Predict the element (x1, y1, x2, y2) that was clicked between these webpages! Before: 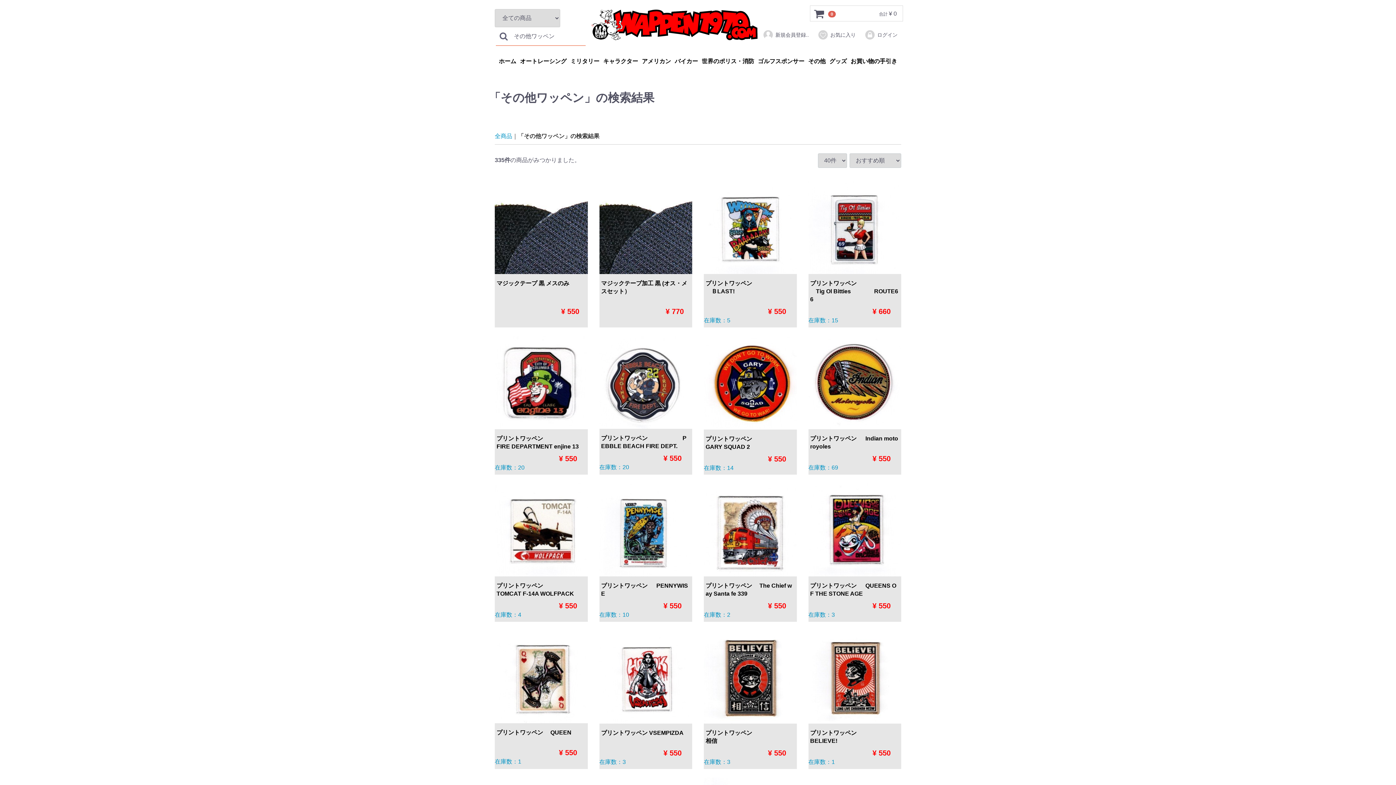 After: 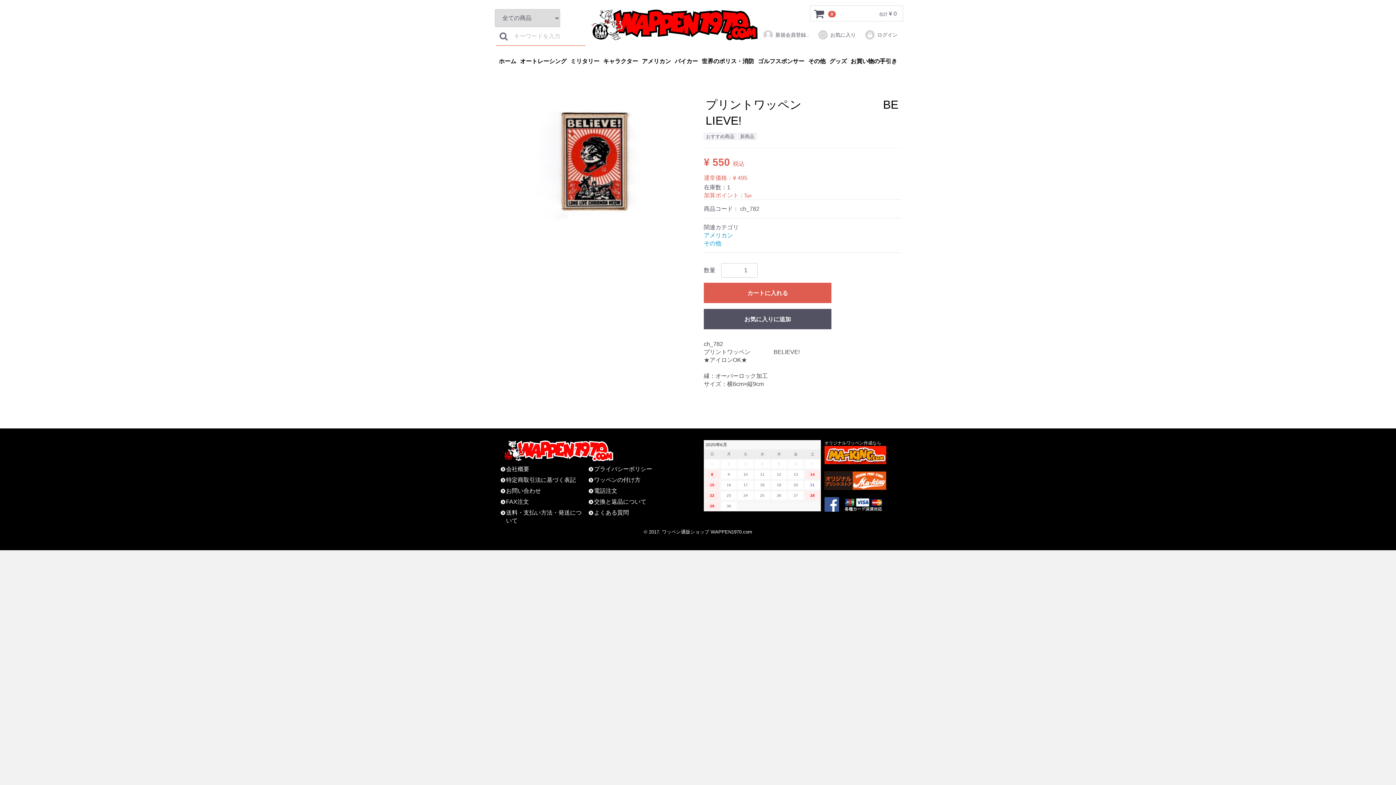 Action: bbox: (808, 631, 901, 769) label: プリントワッペン　　　　　　　BELIEVE!
¥ 550    
在庫数：1